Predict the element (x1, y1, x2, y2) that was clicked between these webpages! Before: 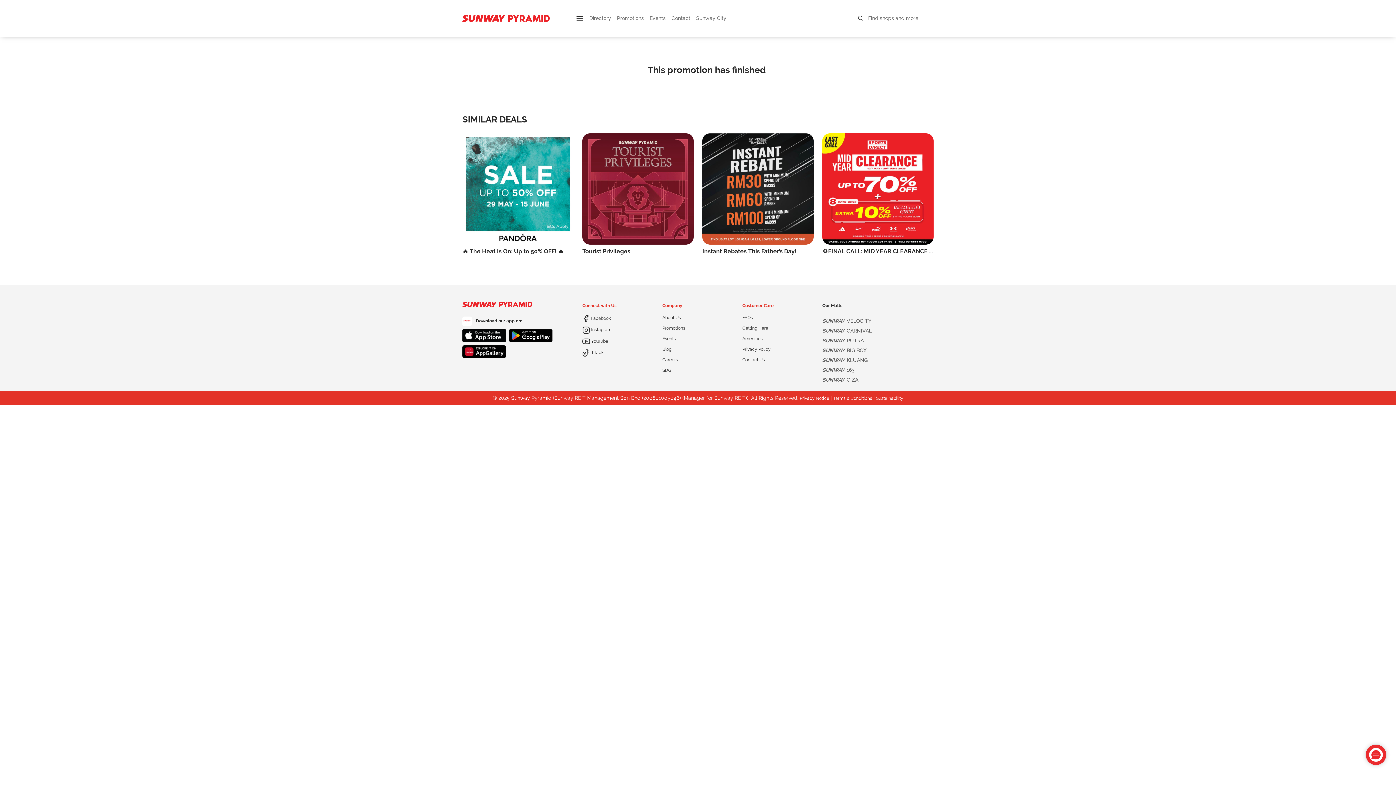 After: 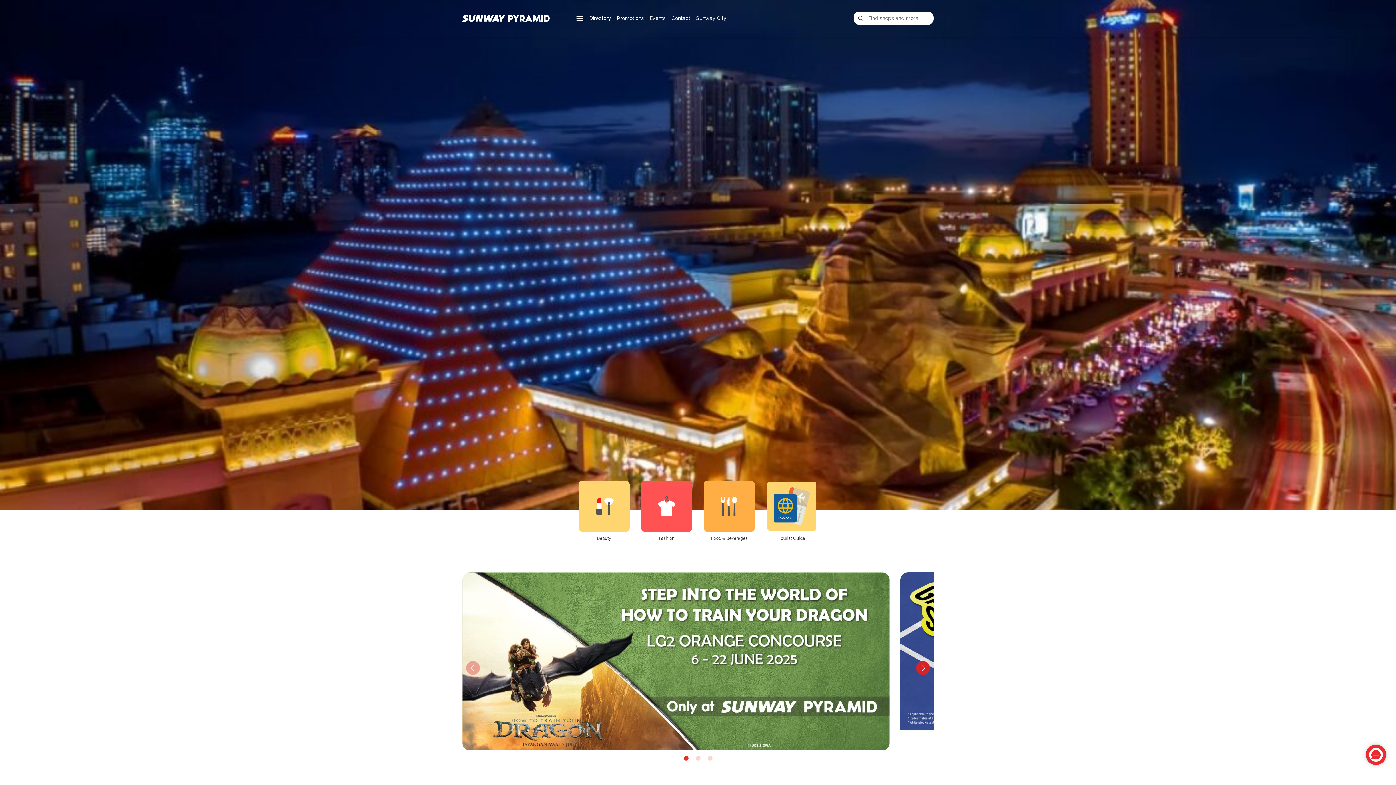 Action: bbox: (462, 13, 549, 23)